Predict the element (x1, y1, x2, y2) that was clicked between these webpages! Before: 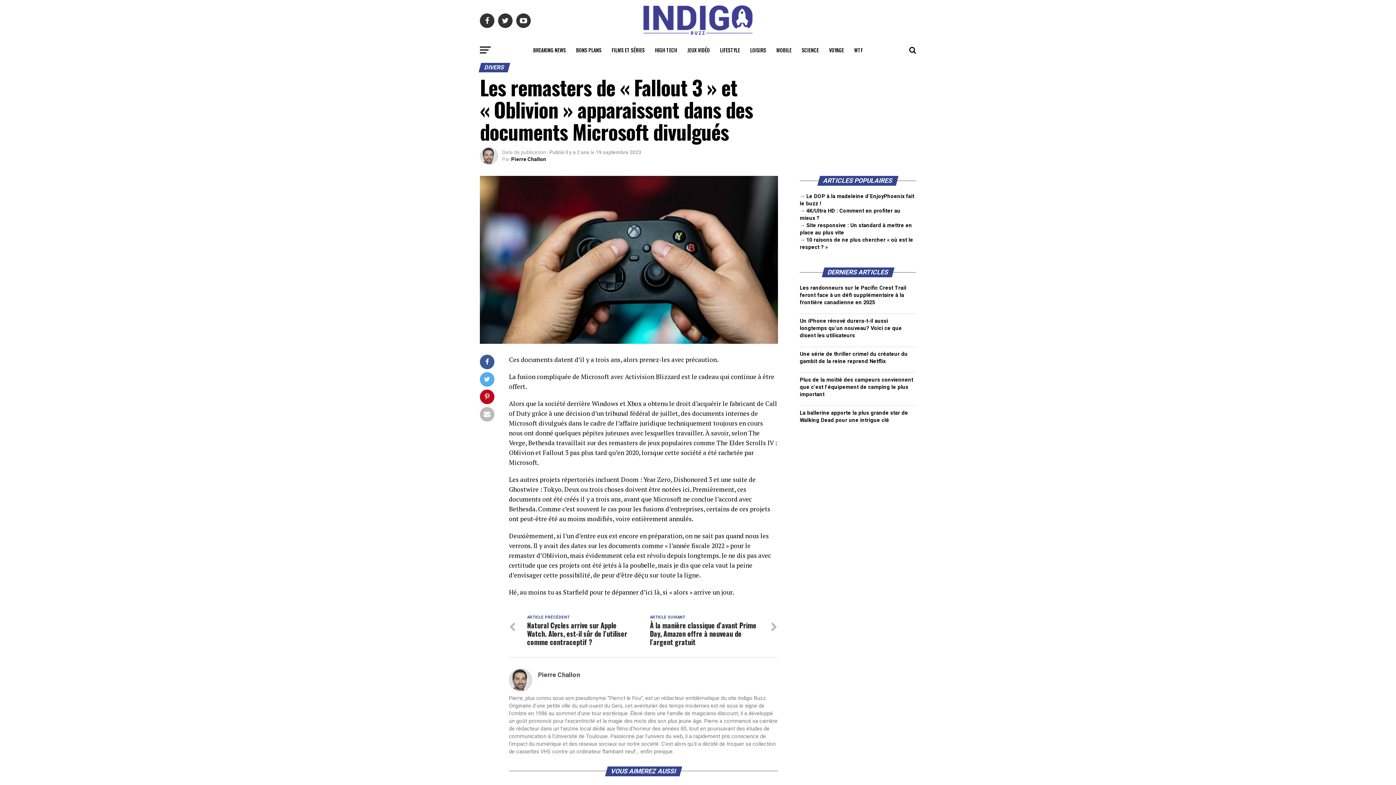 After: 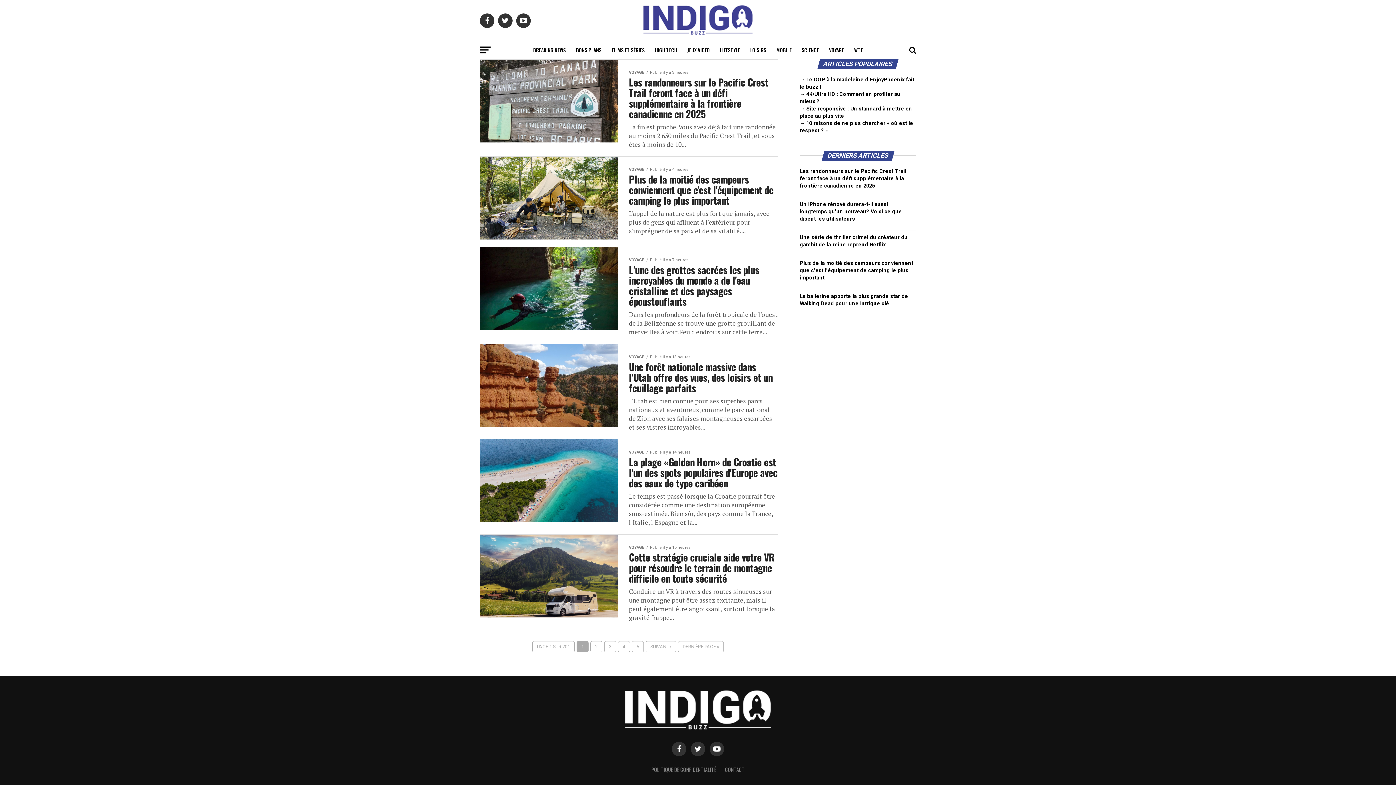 Action: label: VOYAGE bbox: (824, 41, 848, 59)